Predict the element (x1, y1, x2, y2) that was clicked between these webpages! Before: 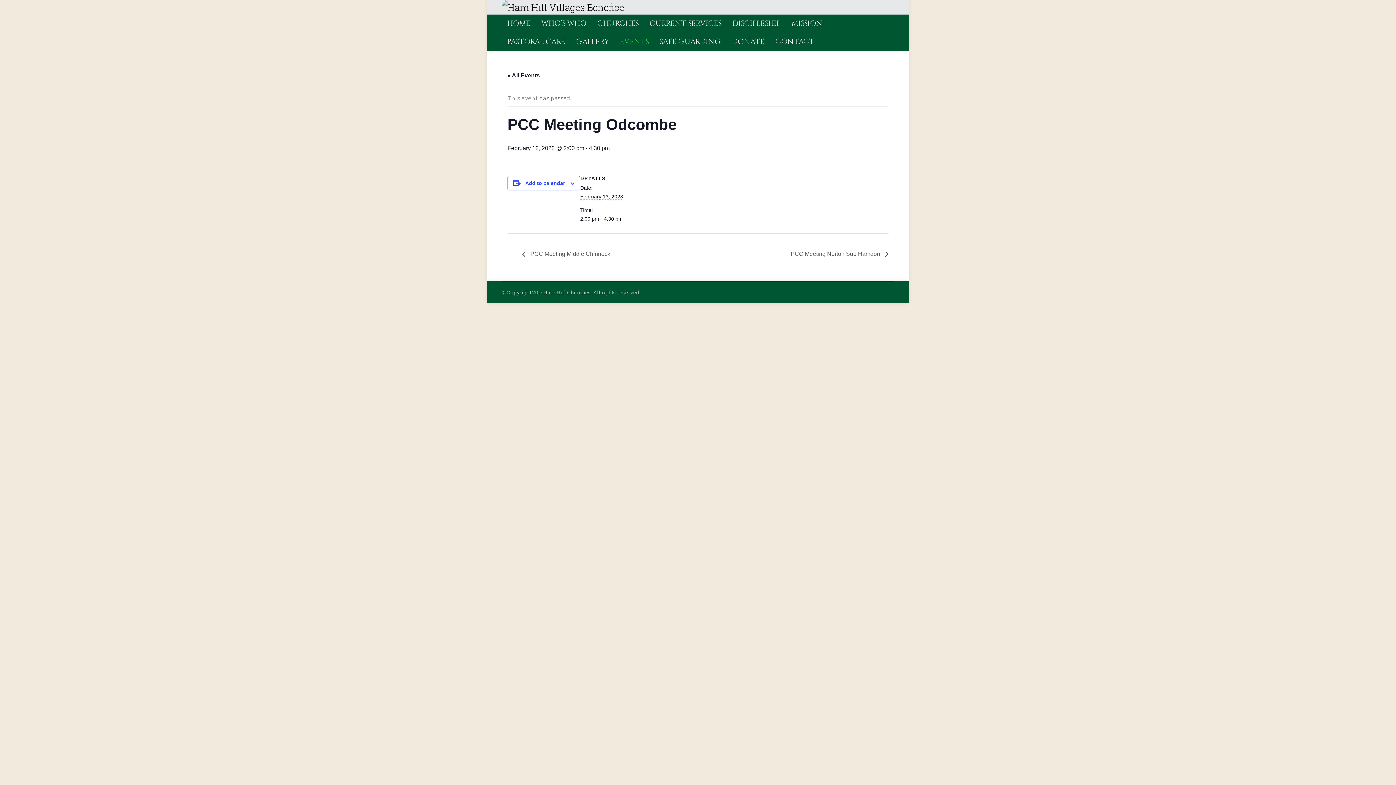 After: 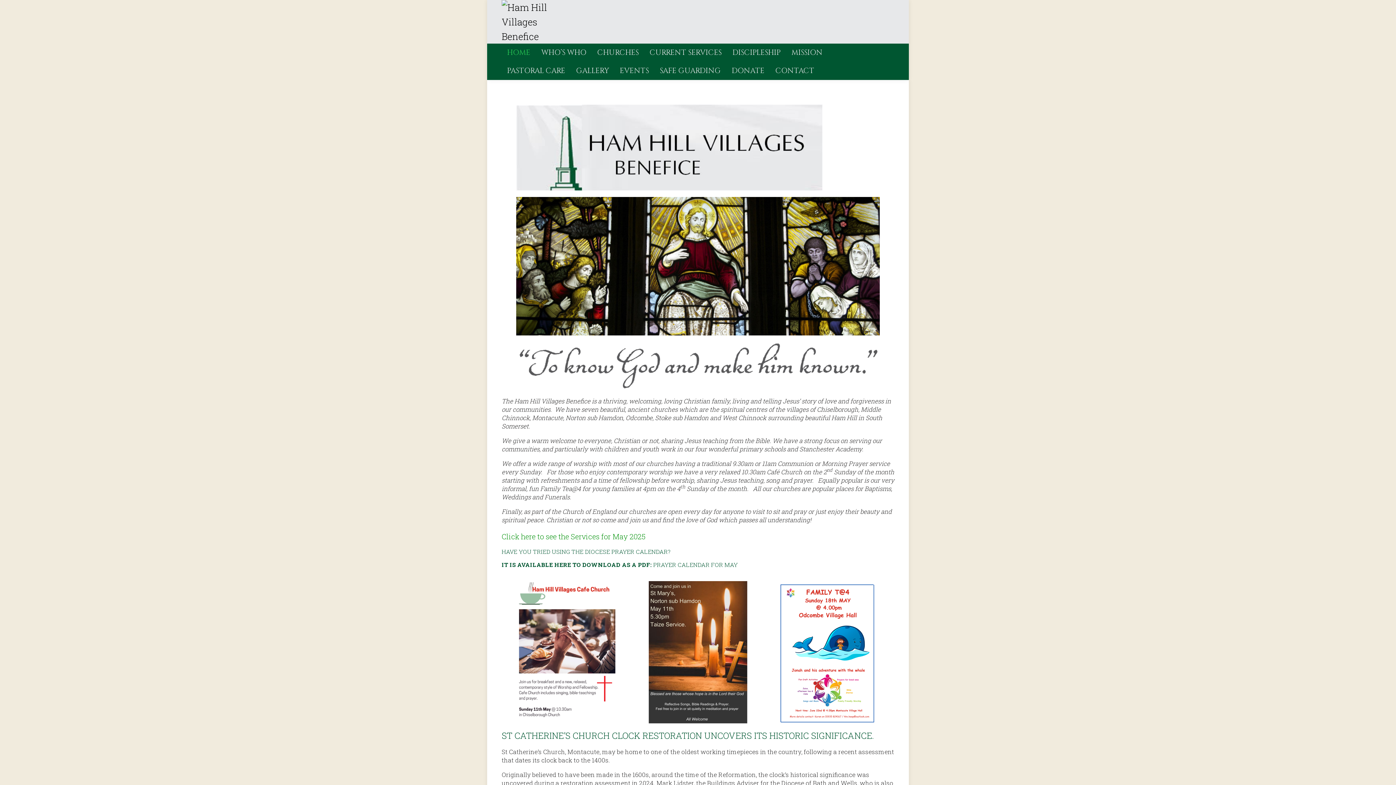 Action: bbox: (501, 14, 536, 32) label: HOME